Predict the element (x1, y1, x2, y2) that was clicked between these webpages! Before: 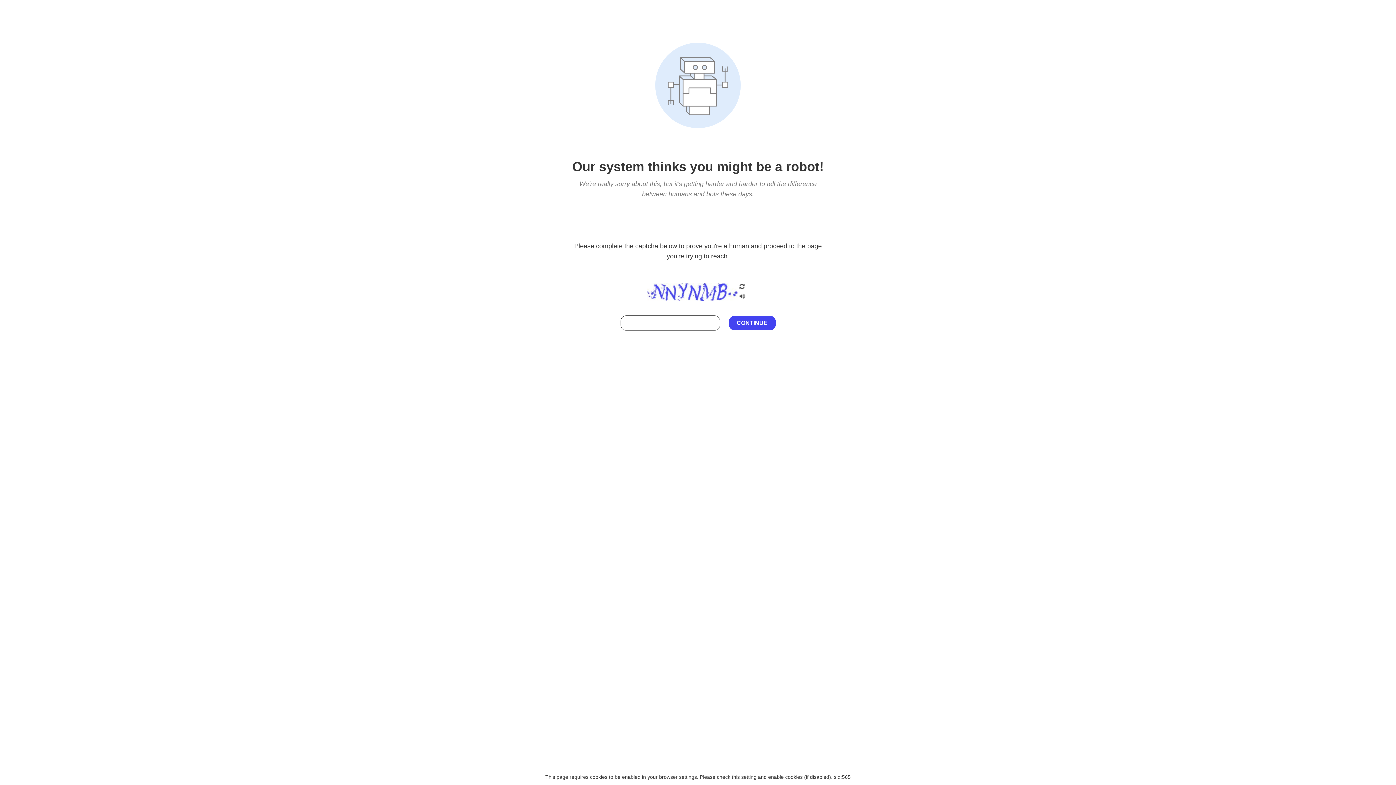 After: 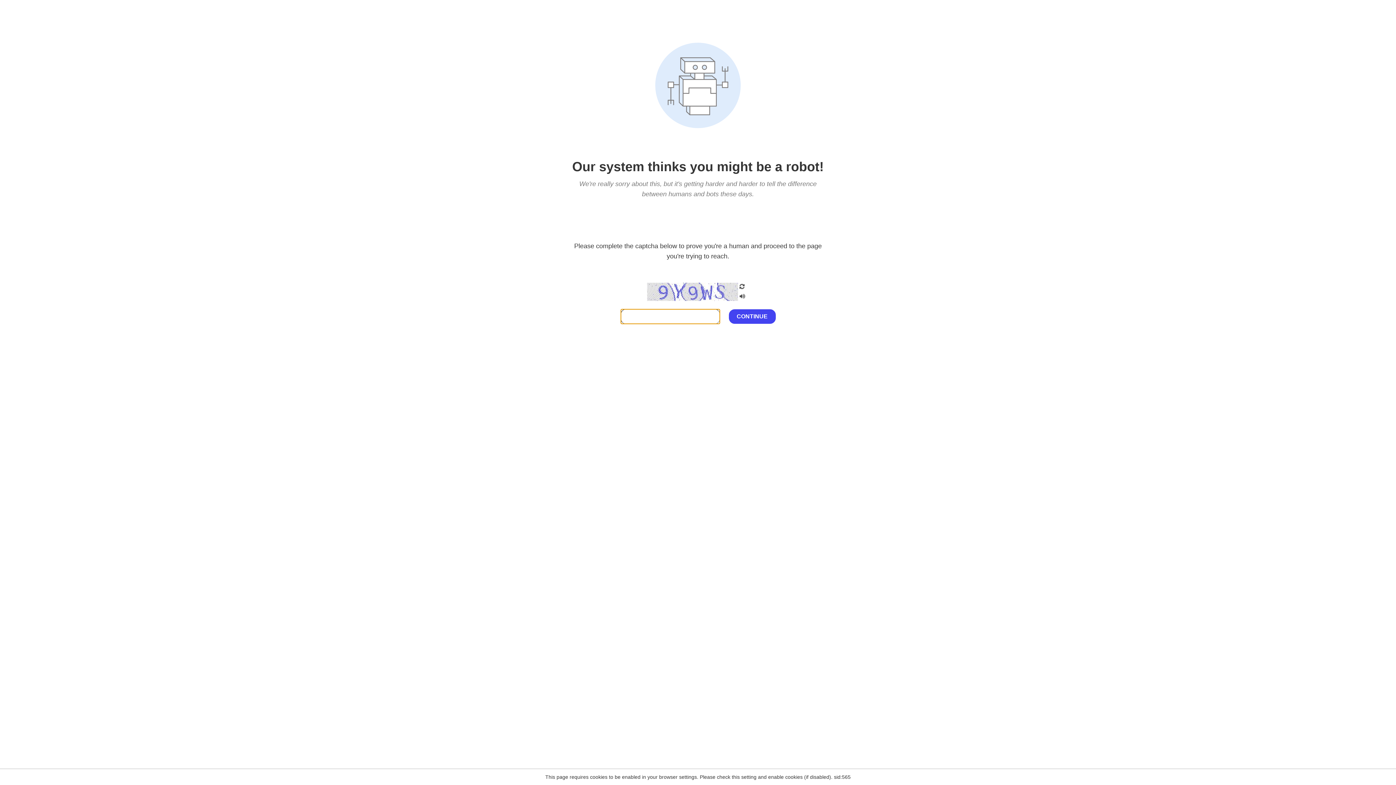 Action: bbox: (738, 200, 746, 210)